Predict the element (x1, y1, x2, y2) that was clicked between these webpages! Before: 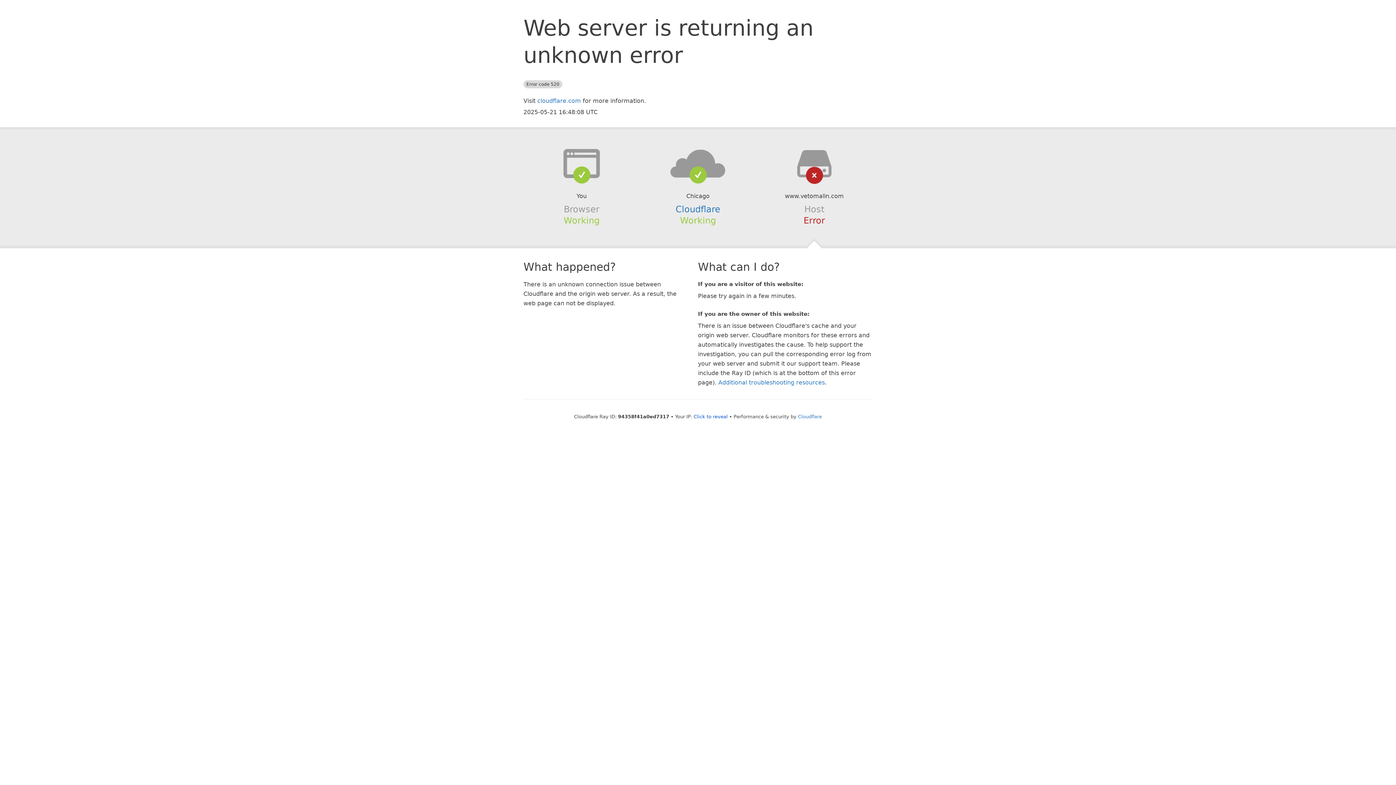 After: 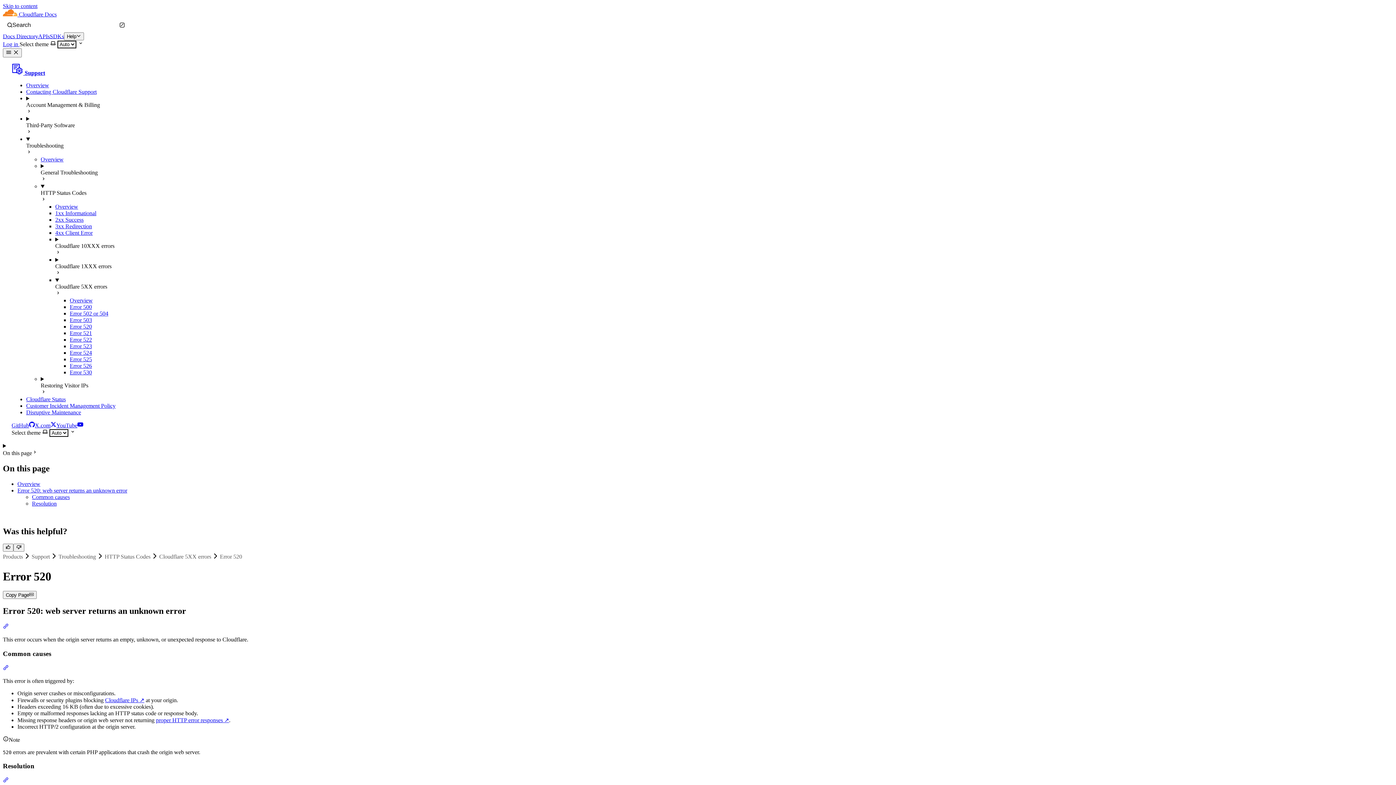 Action: bbox: (718, 379, 825, 386) label: Additional troubleshooting resources